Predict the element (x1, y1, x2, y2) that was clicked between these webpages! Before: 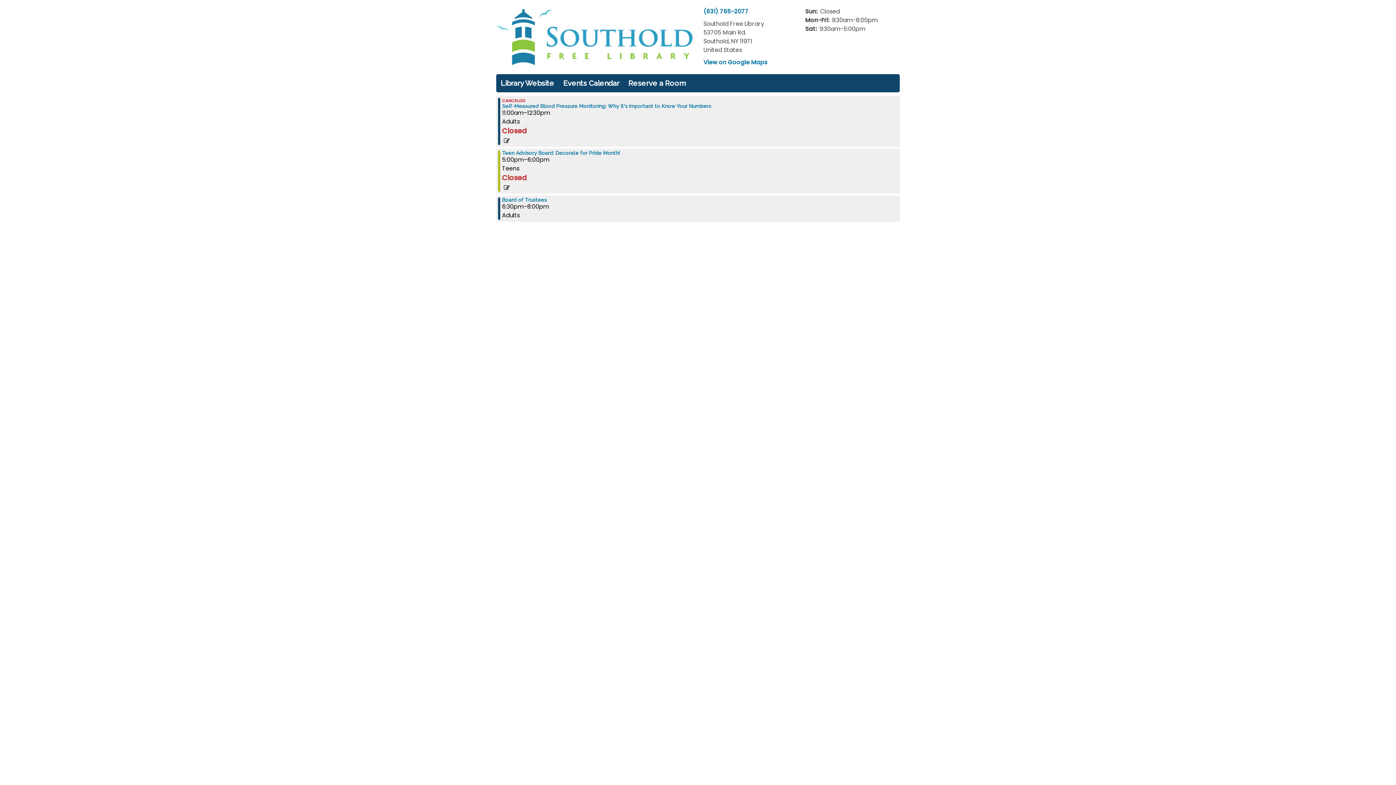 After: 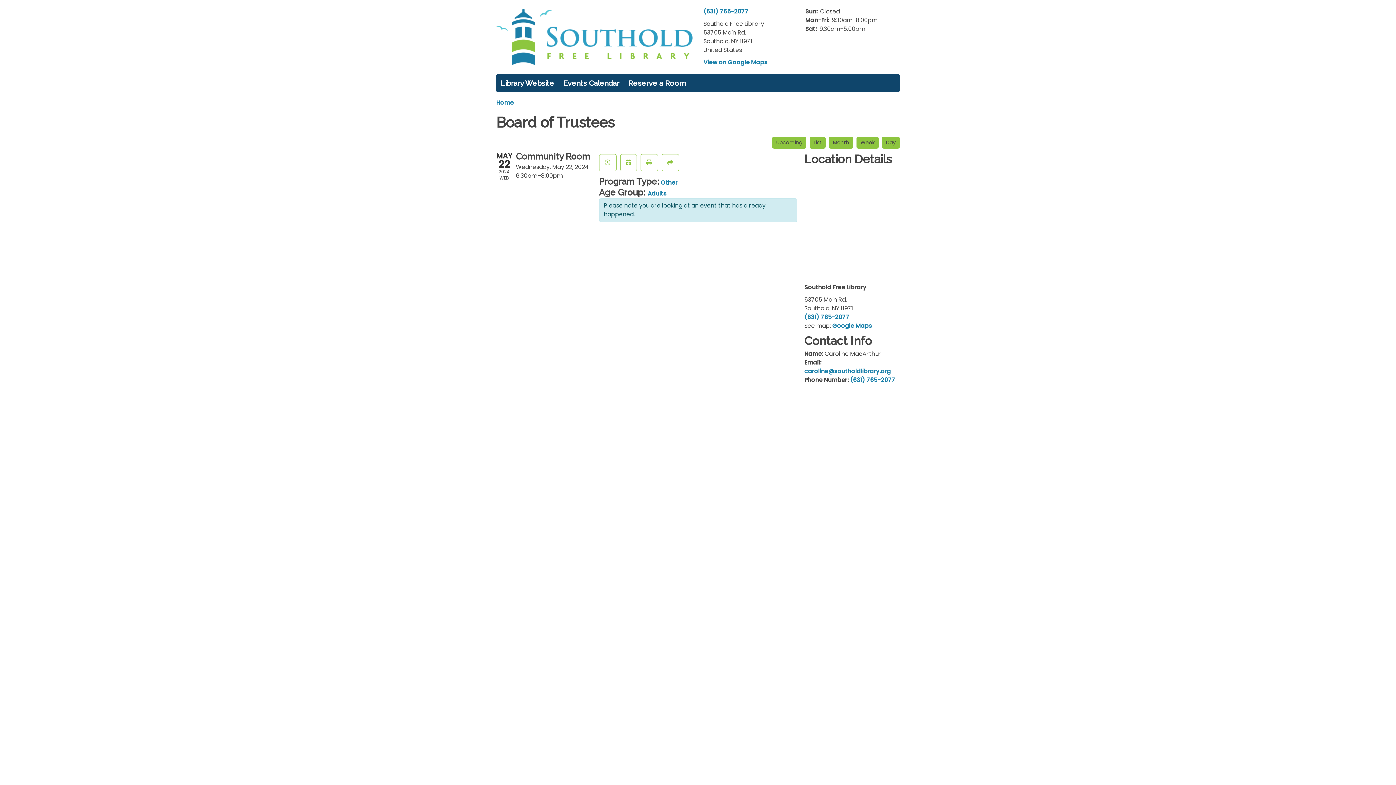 Action: bbox: (502, 197, 546, 202) label: View more about "Board of Trustees" on Wednesday, May 22, 2024 @ 6:30pm